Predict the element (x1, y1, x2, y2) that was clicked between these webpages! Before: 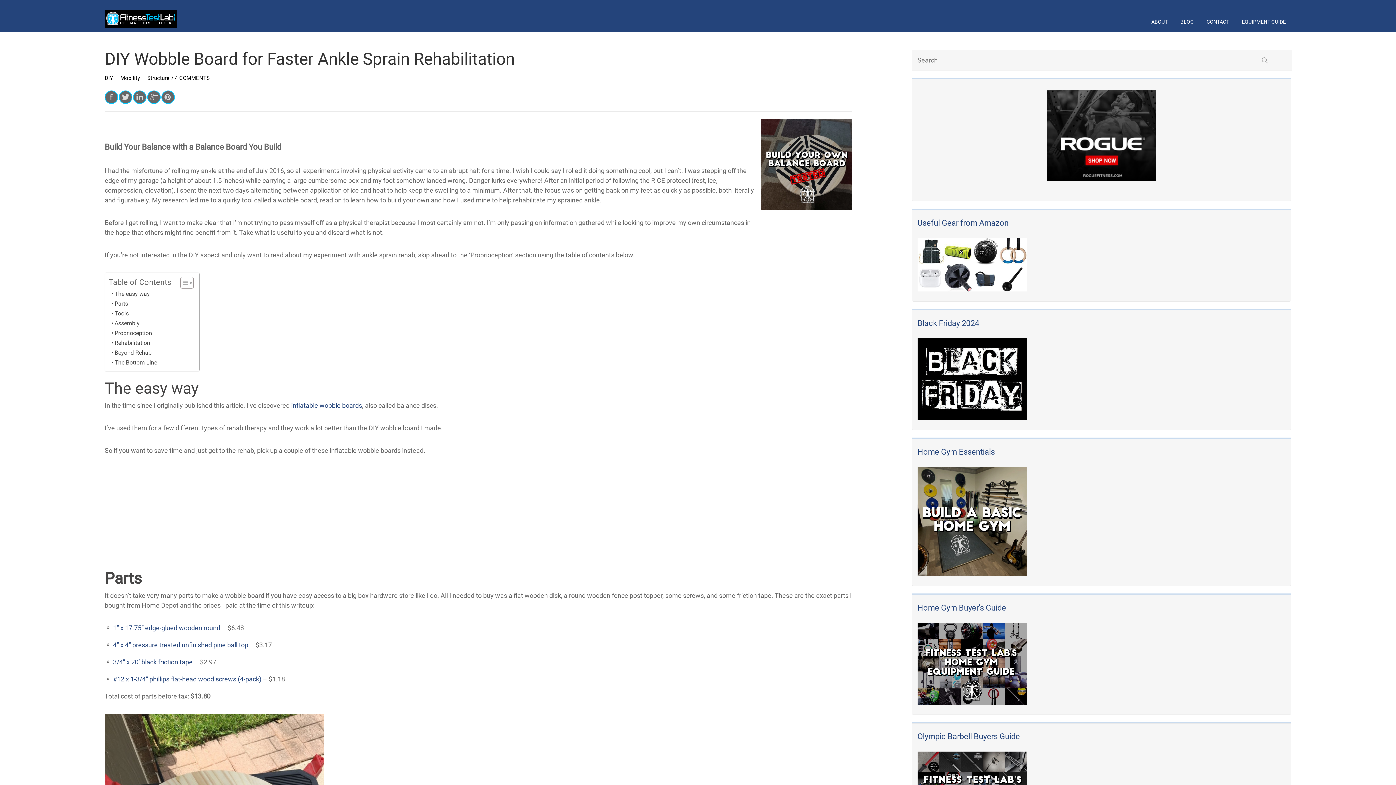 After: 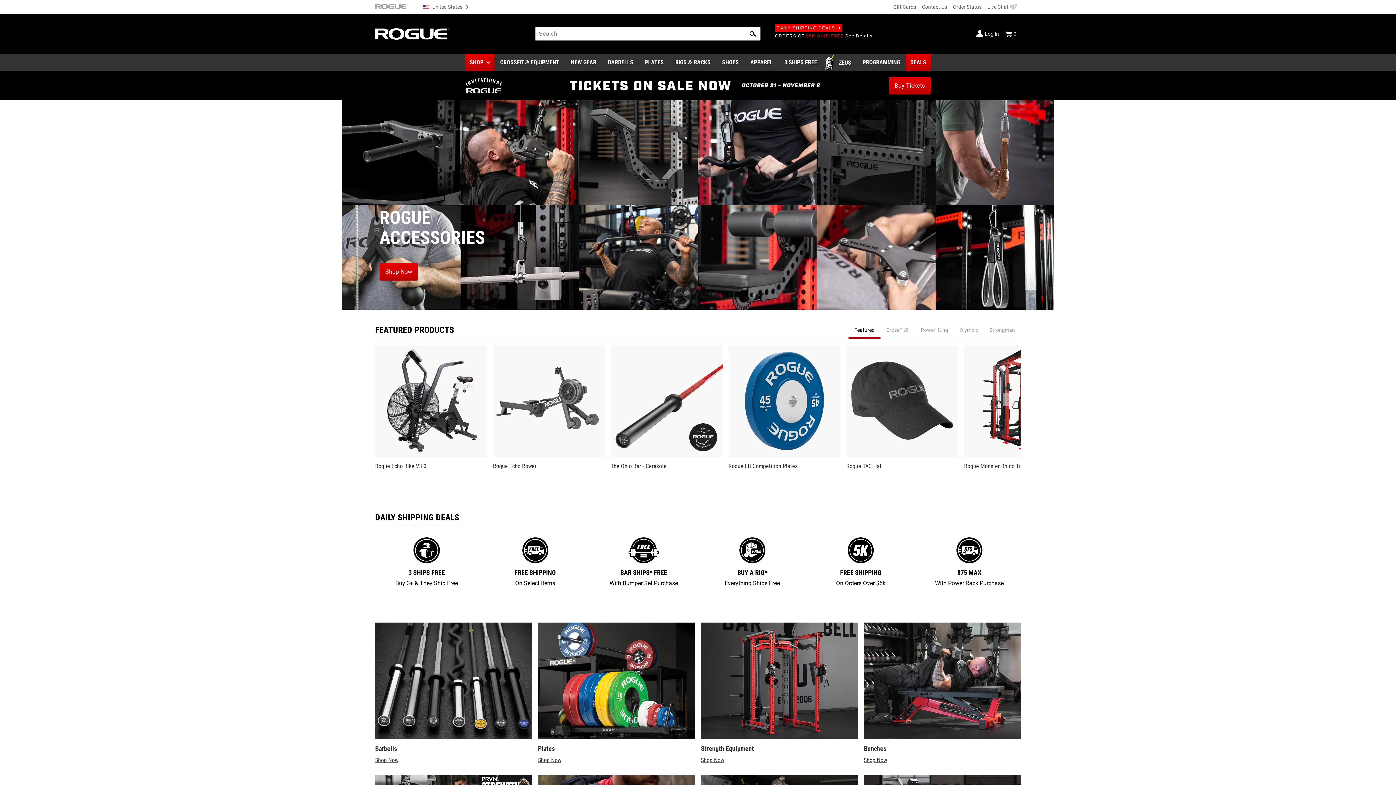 Action: bbox: (917, 90, 1285, 181)